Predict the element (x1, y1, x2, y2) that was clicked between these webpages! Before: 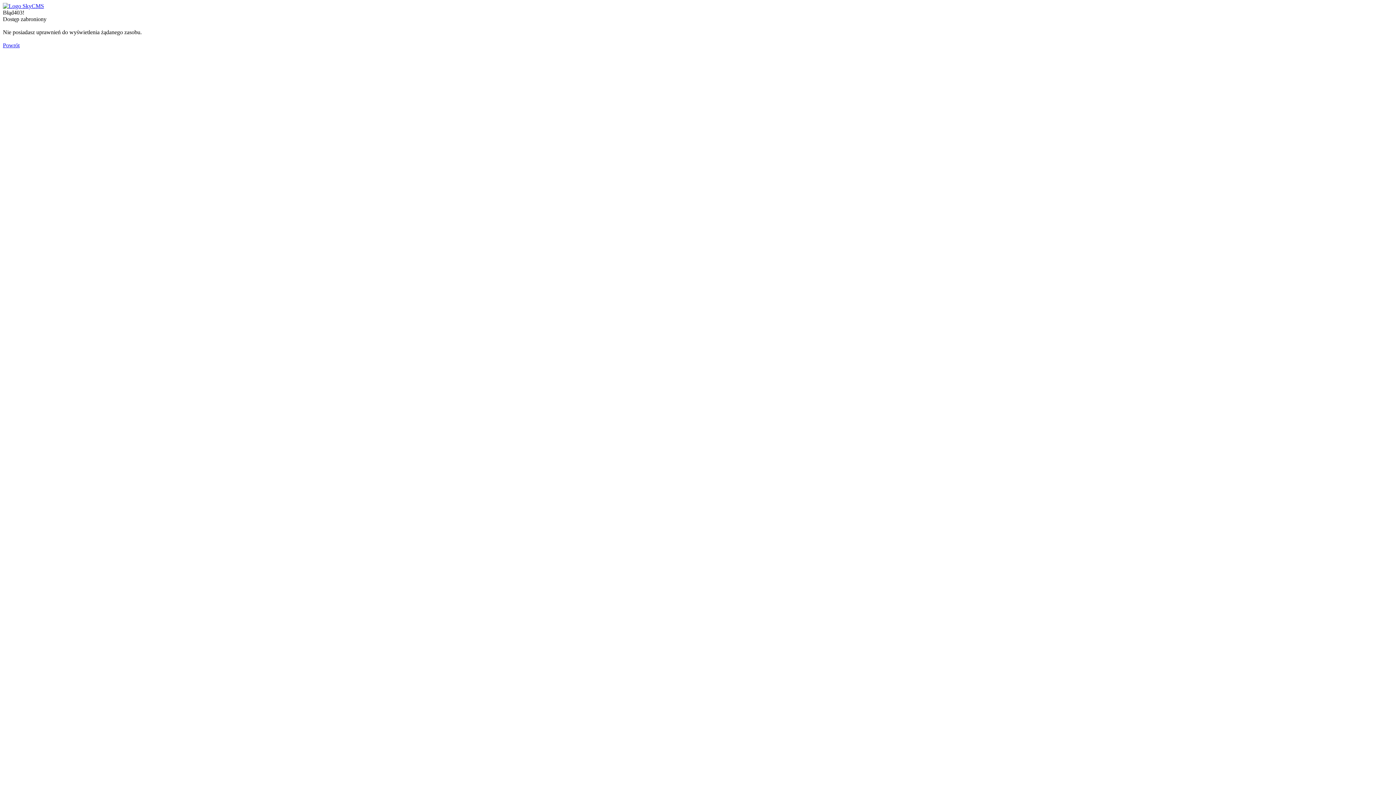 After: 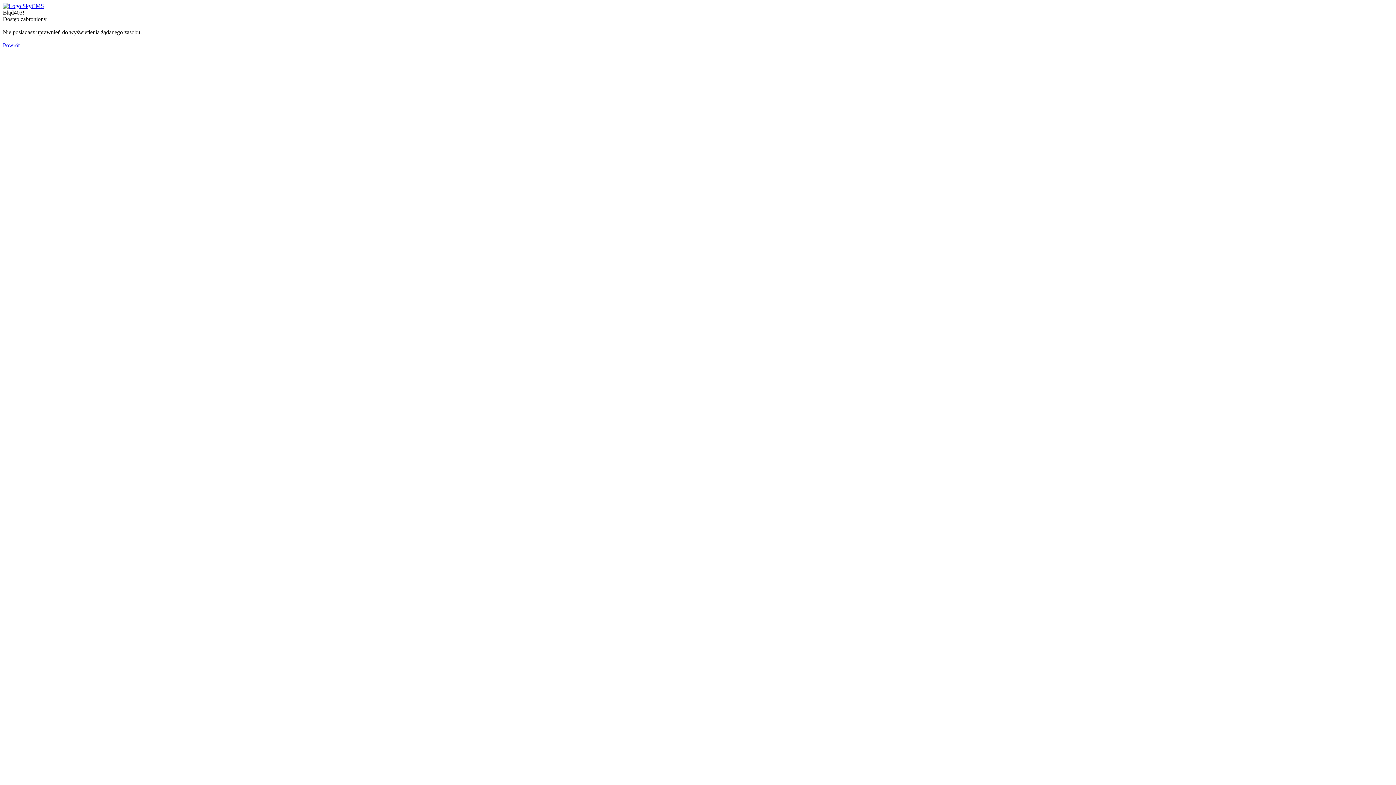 Action: bbox: (2, 2, 44, 9)